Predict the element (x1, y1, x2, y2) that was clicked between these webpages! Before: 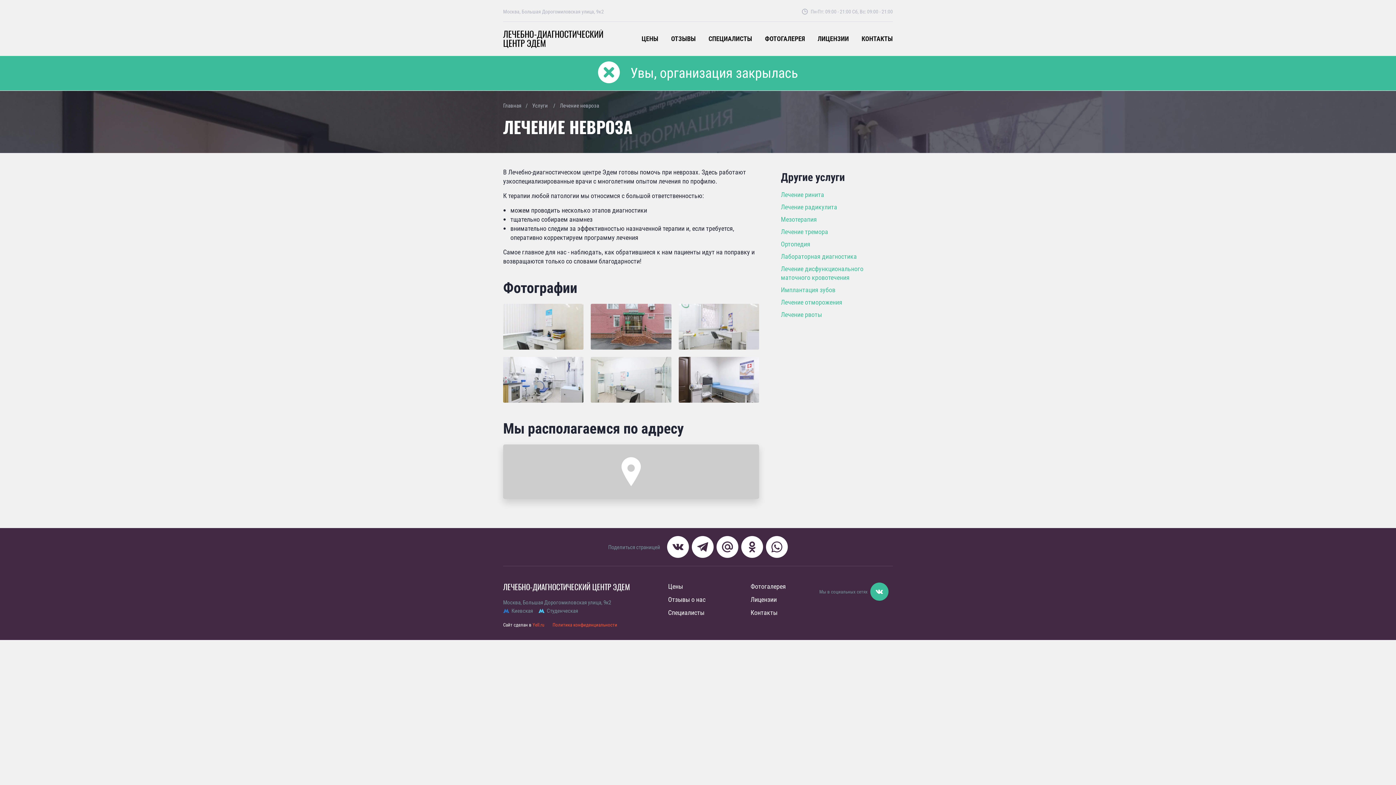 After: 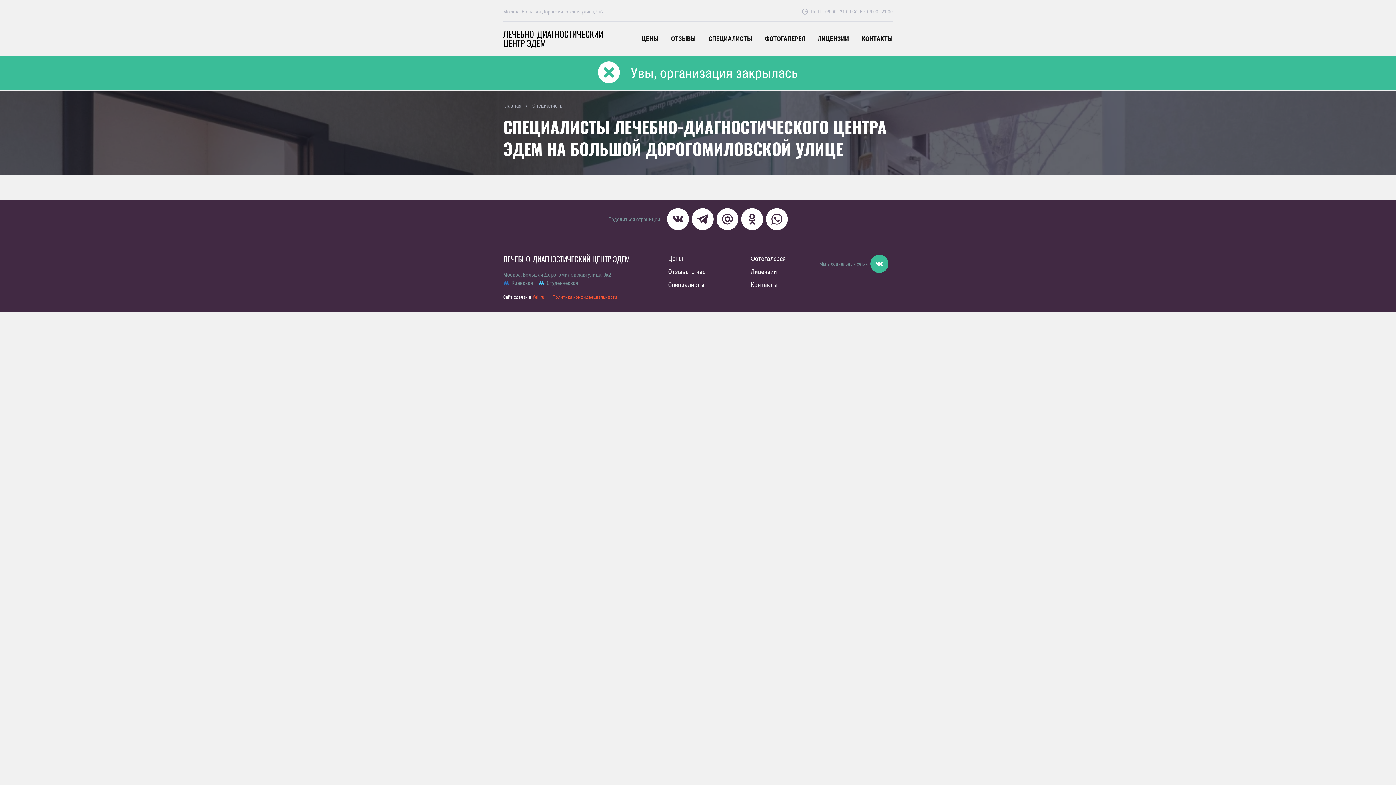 Action: label: Специалисты bbox: (668, 608, 704, 617)